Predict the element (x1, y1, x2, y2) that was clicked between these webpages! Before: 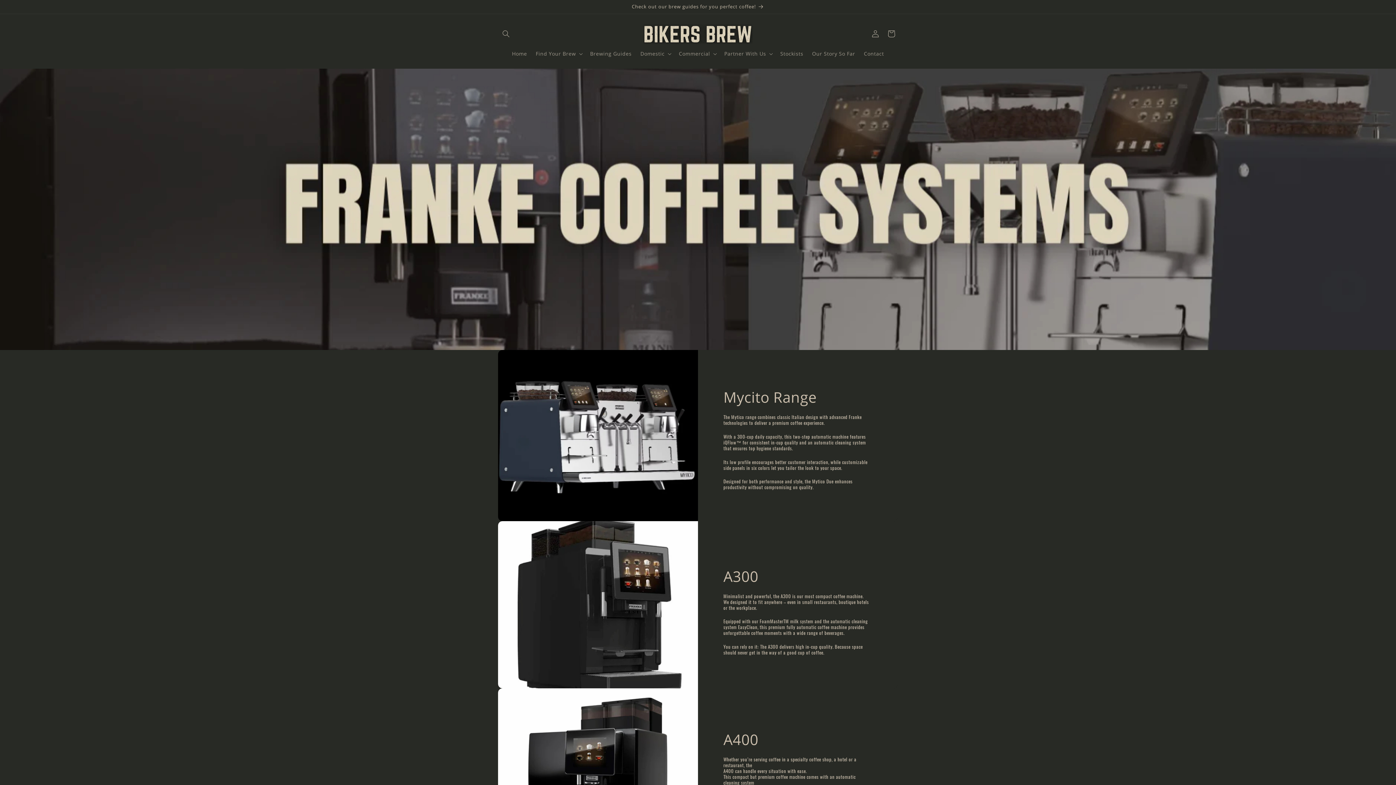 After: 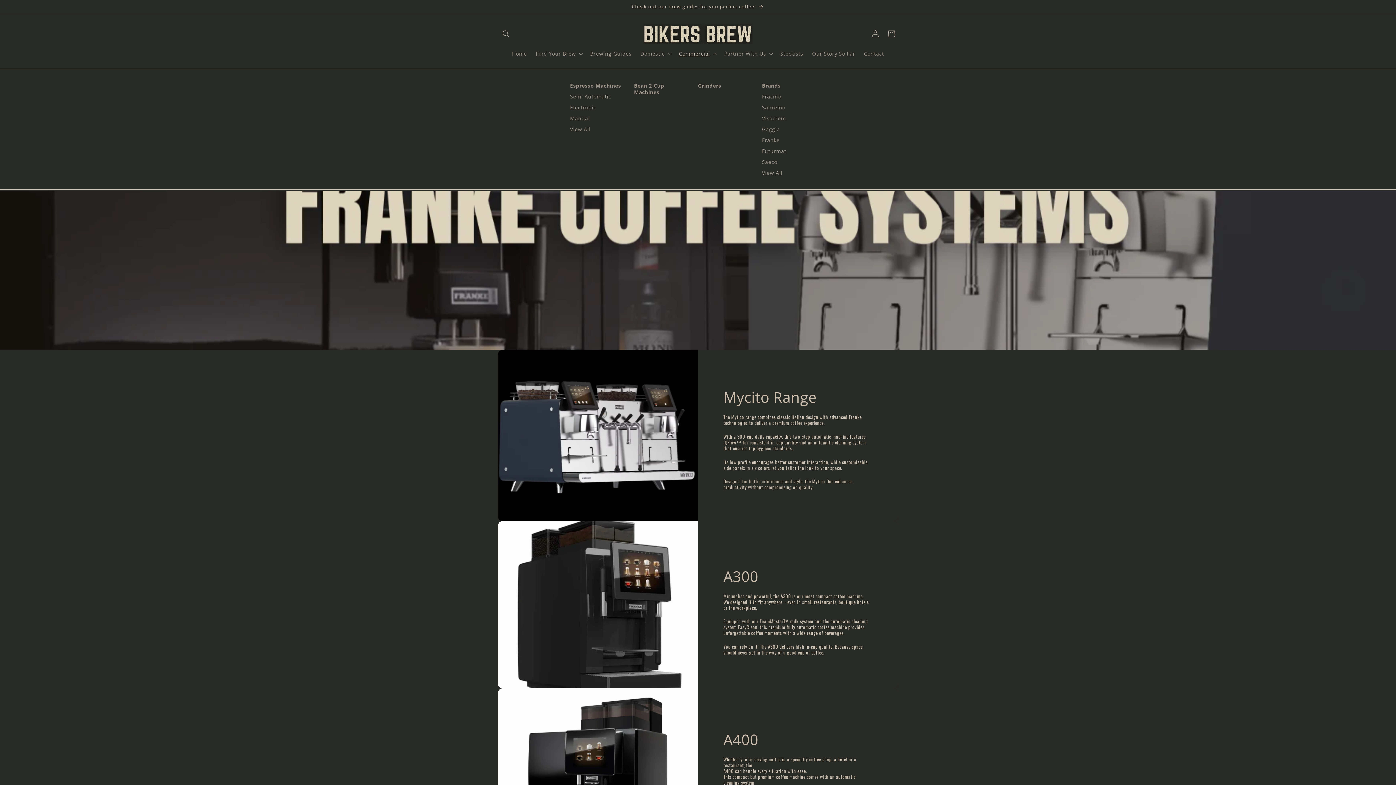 Action: bbox: (674, 46, 720, 61) label: Commercial